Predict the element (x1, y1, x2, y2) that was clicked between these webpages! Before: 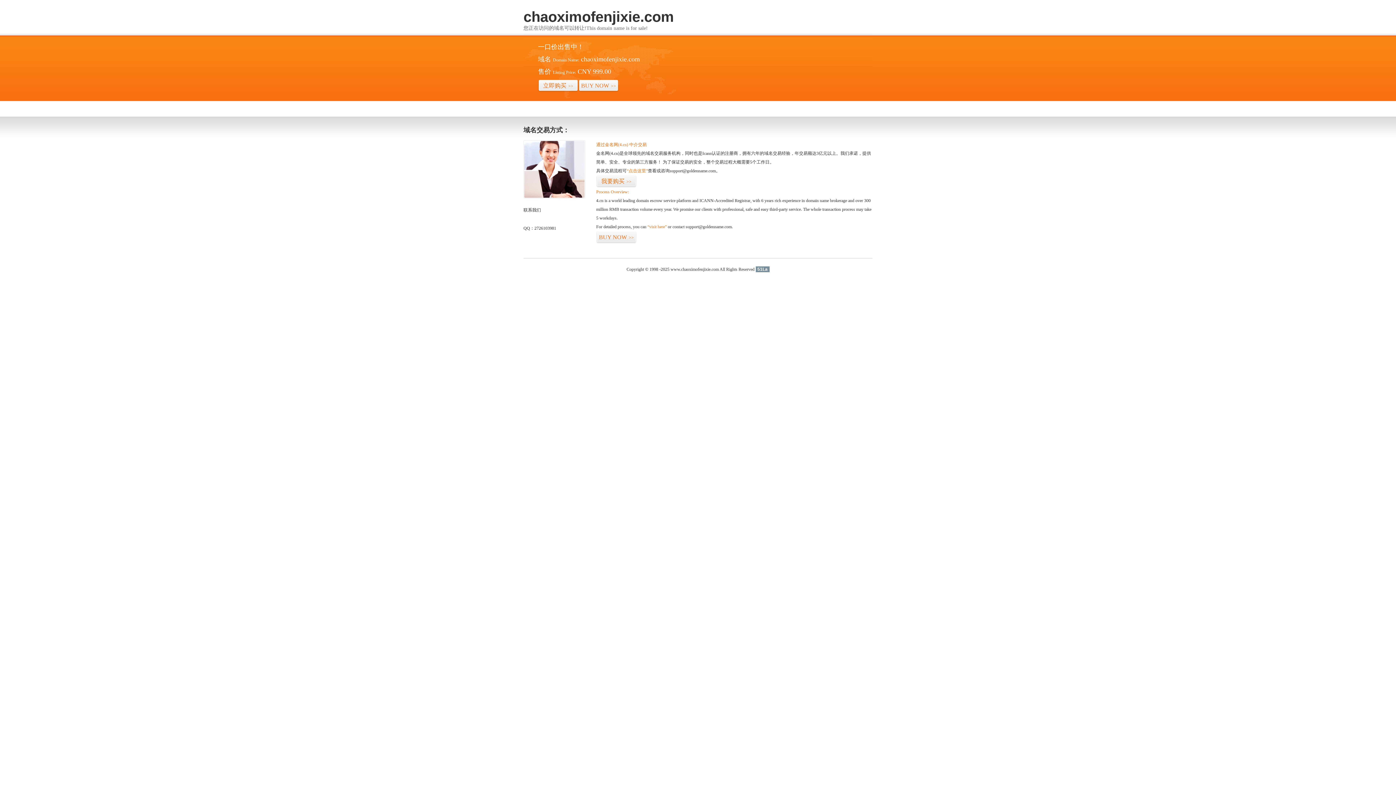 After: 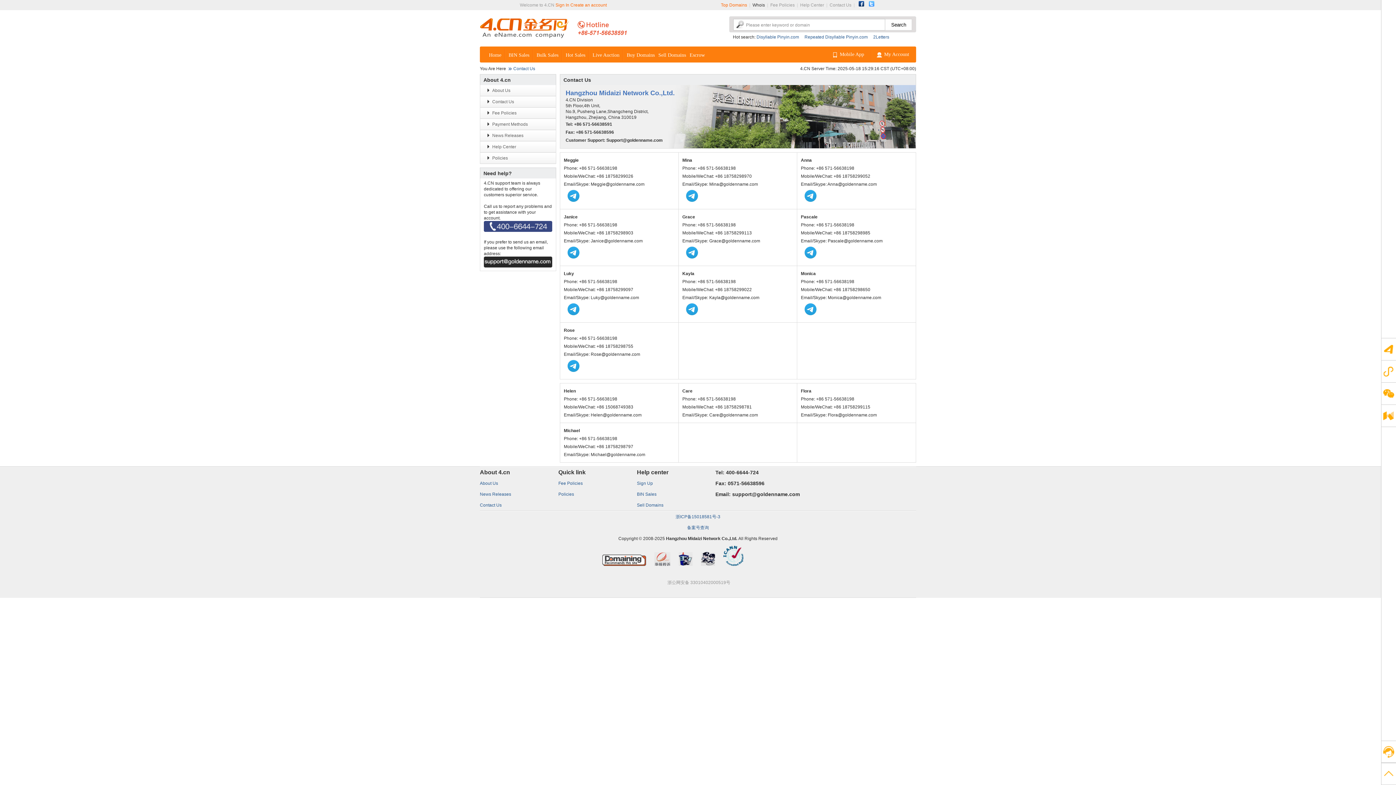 Action: bbox: (523, 194, 585, 199)